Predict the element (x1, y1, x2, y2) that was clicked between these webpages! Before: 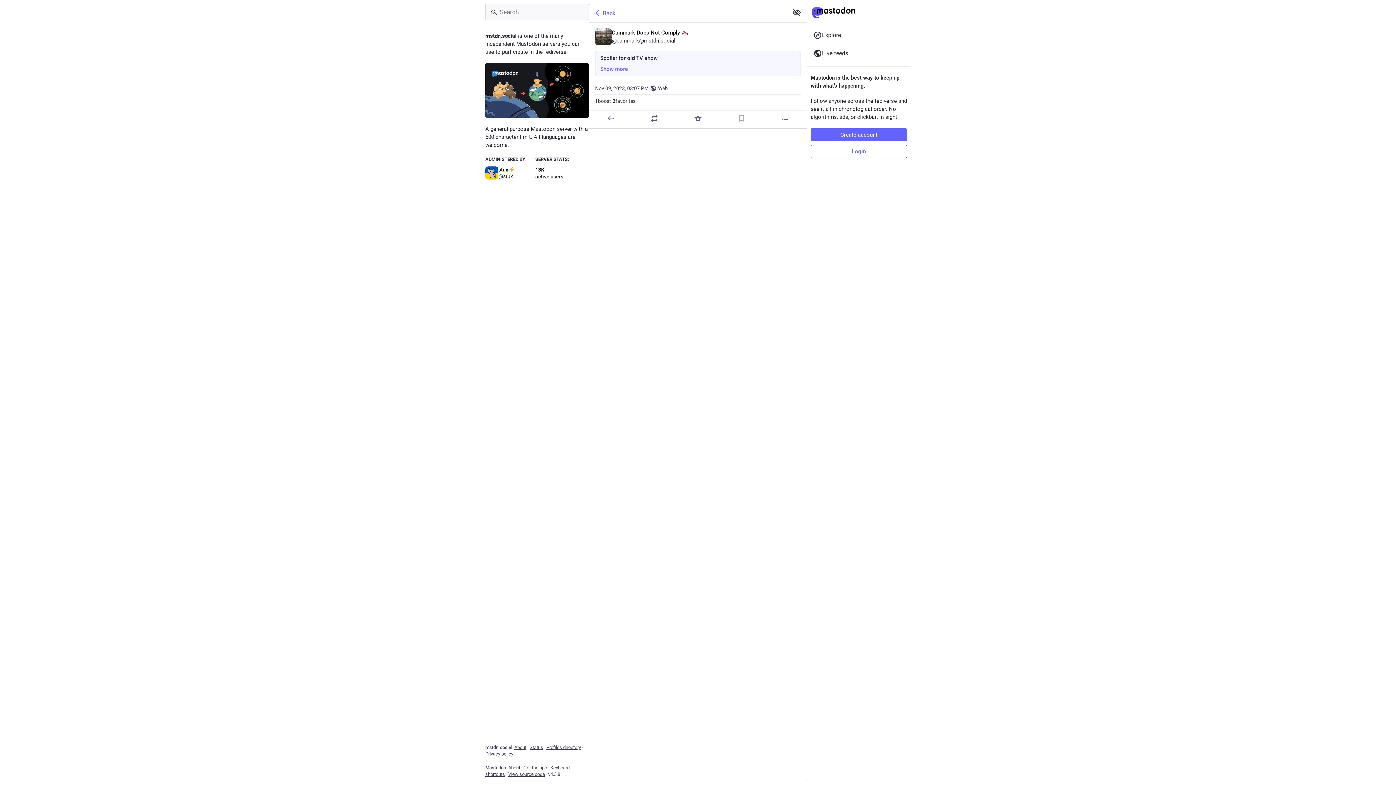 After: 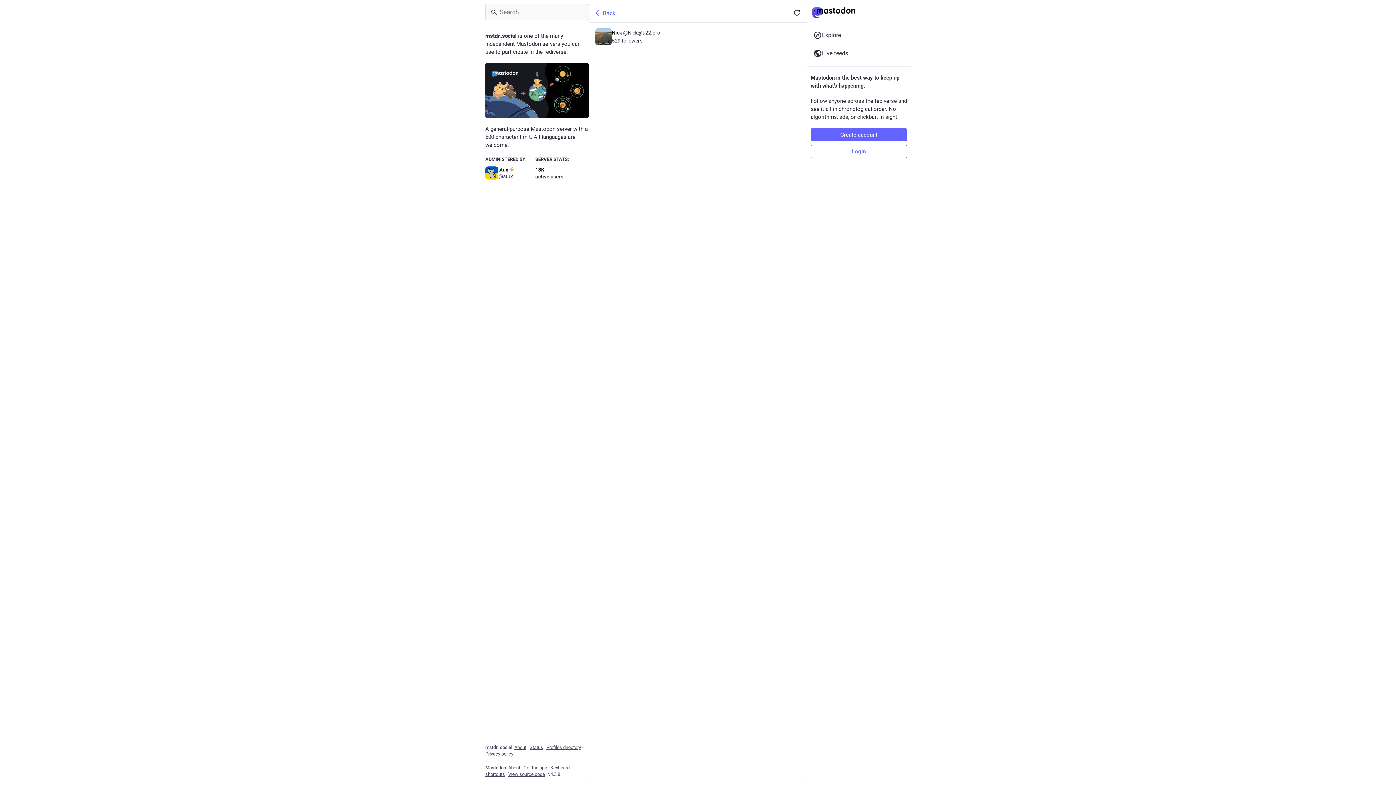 Action: label: 1
boost bbox: (595, 97, 611, 104)